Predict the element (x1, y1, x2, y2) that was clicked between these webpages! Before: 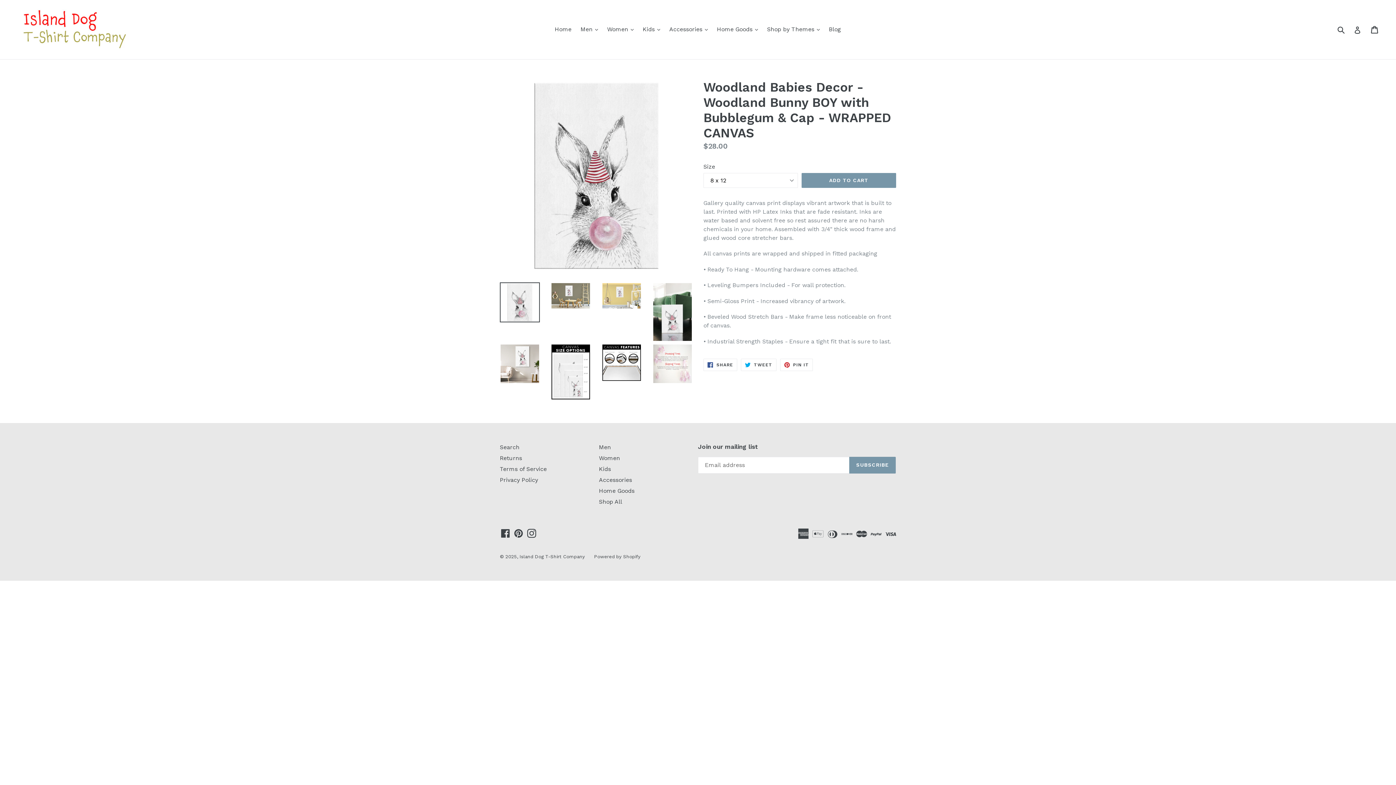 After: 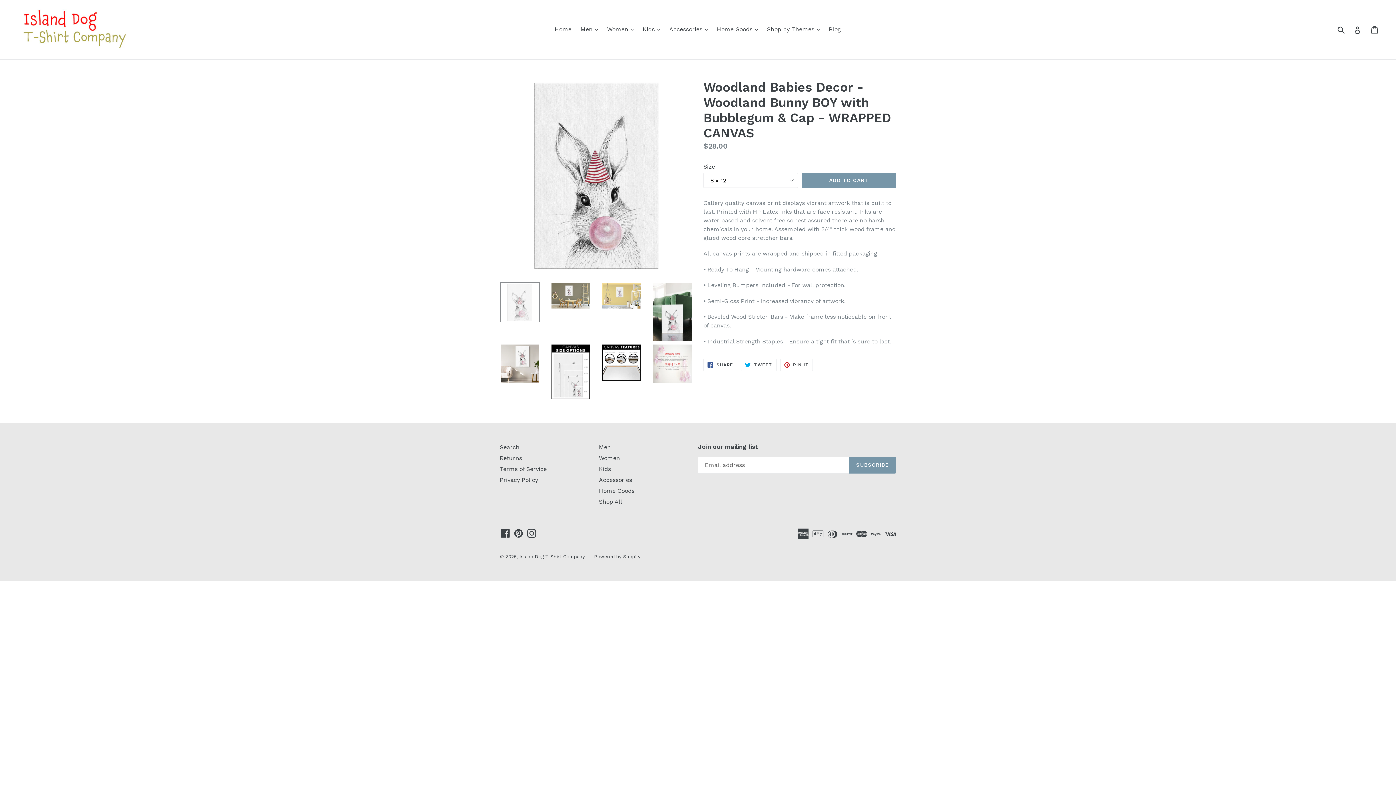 Action: bbox: (500, 282, 540, 322)